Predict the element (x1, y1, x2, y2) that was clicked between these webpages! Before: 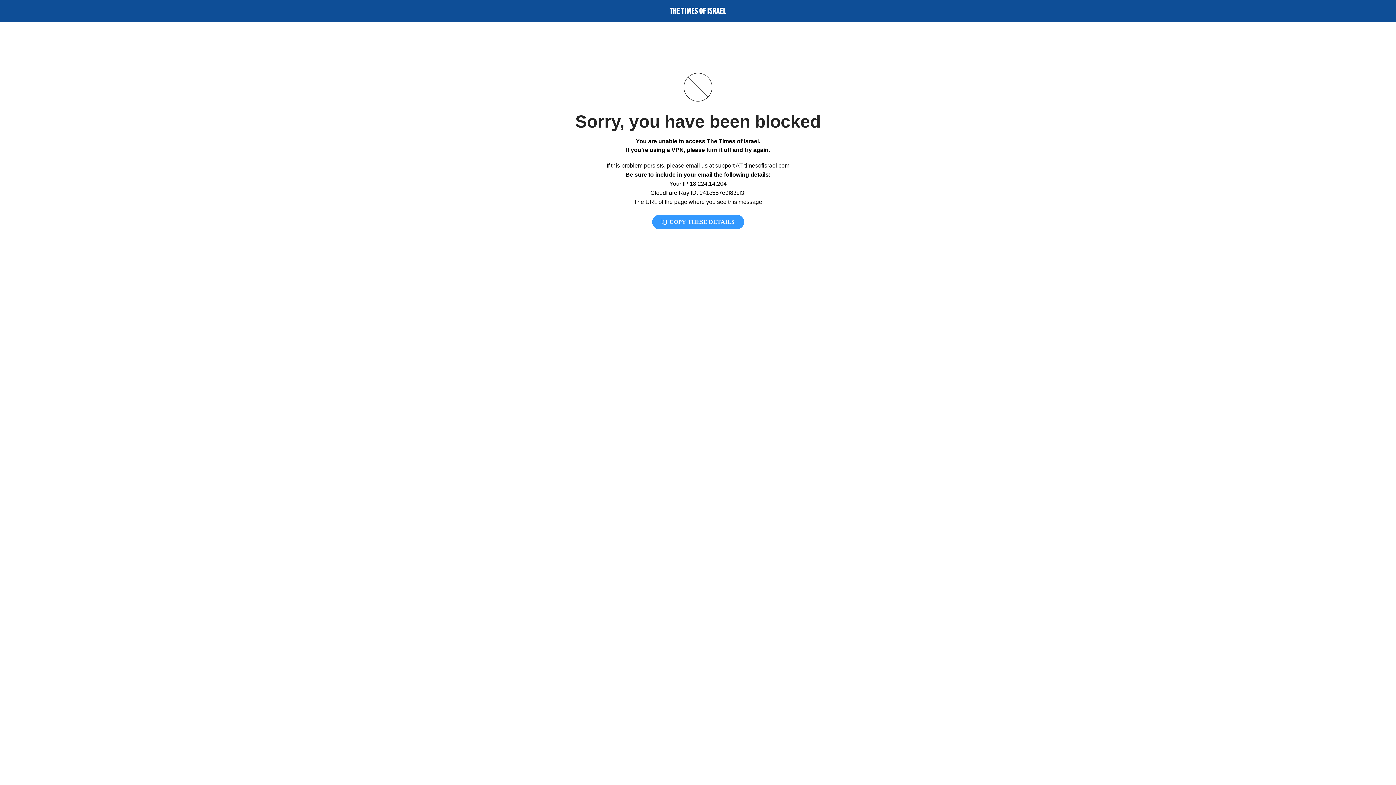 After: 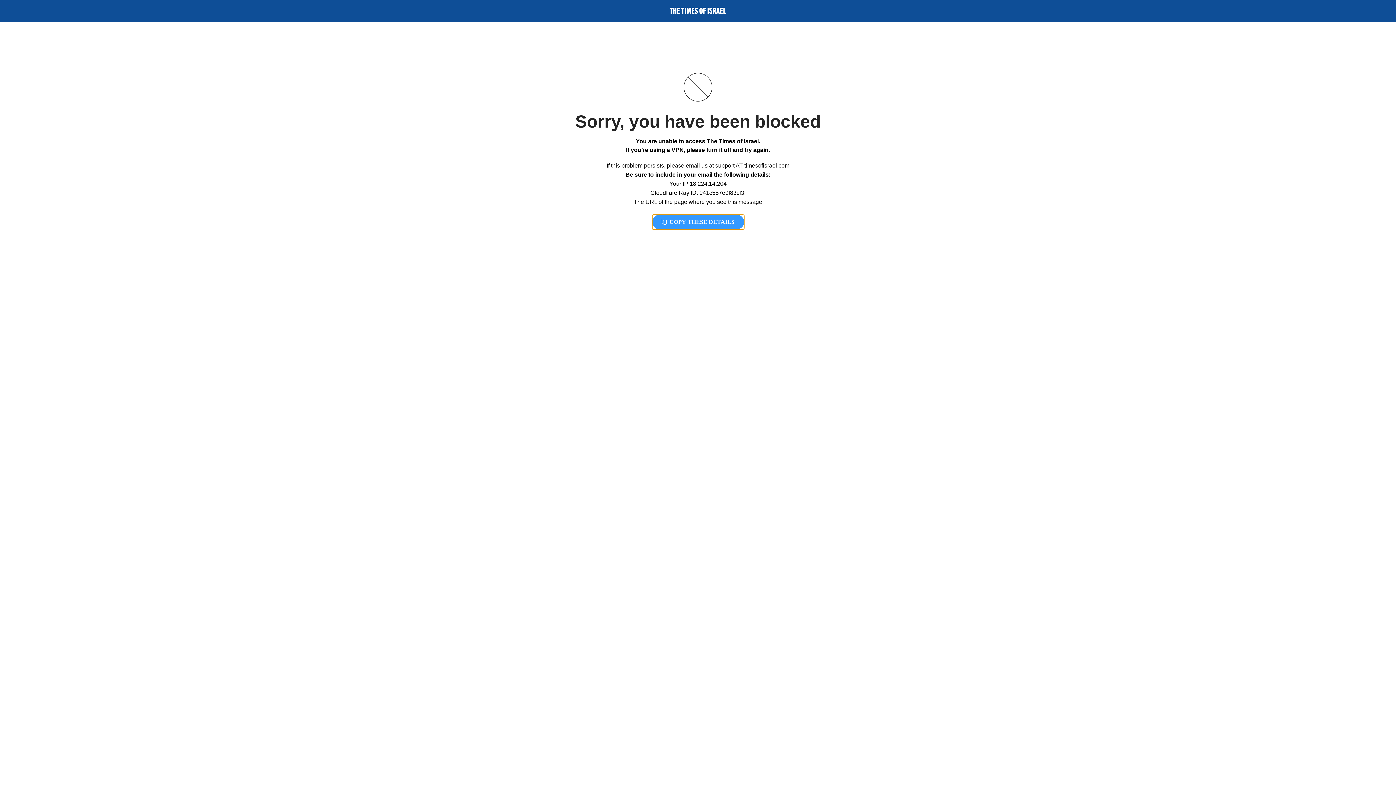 Action: label:  COPY THESE DETAILS bbox: (652, 214, 744, 229)